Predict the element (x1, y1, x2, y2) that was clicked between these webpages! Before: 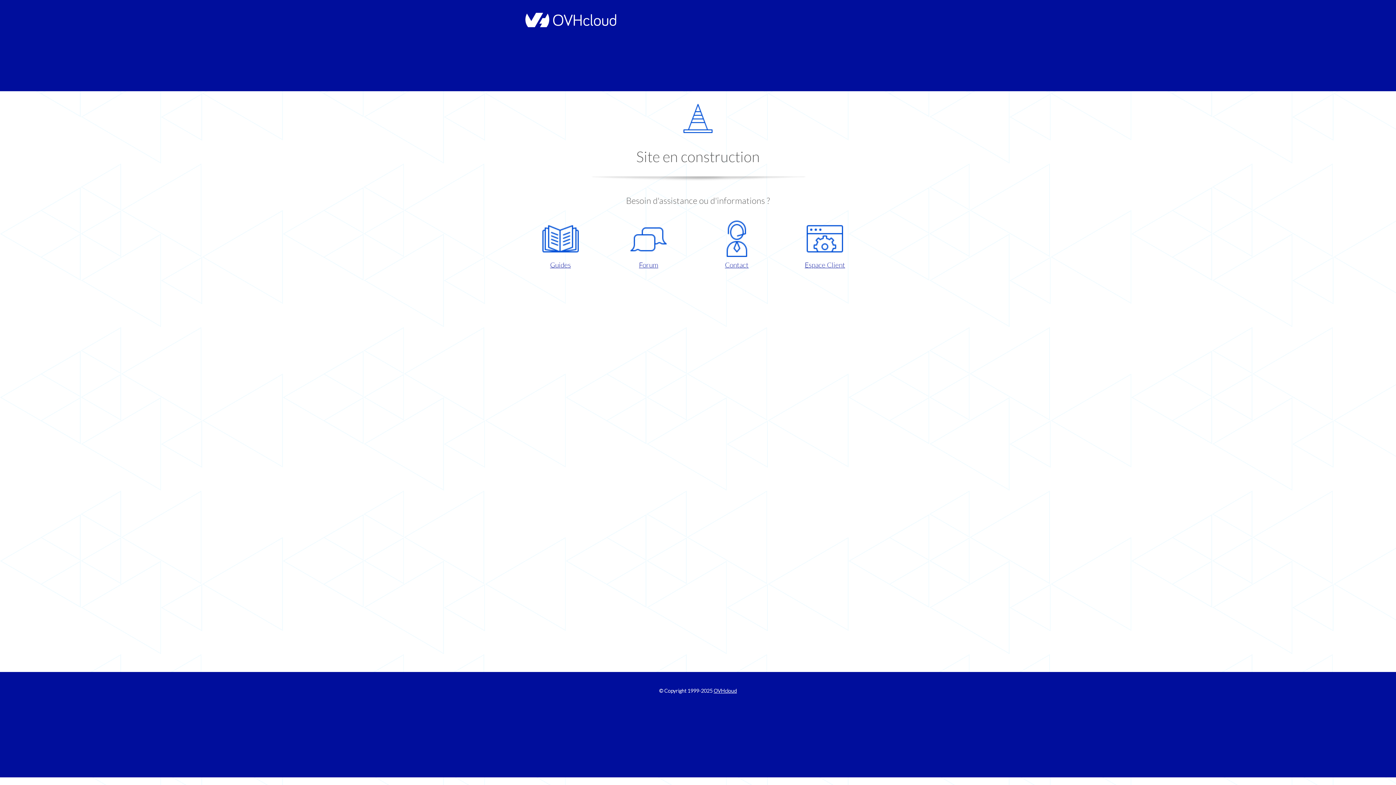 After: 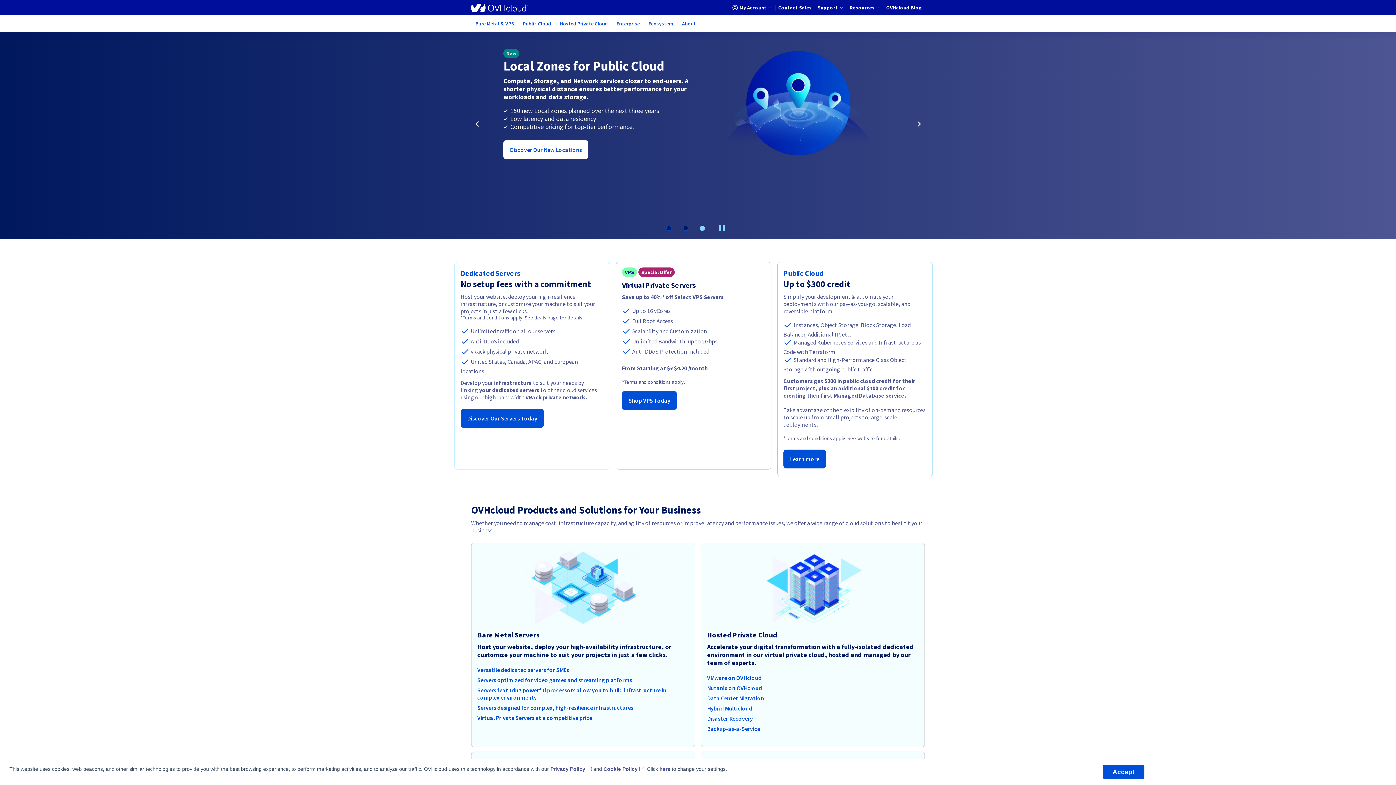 Action: bbox: (521, 22, 616, 28)